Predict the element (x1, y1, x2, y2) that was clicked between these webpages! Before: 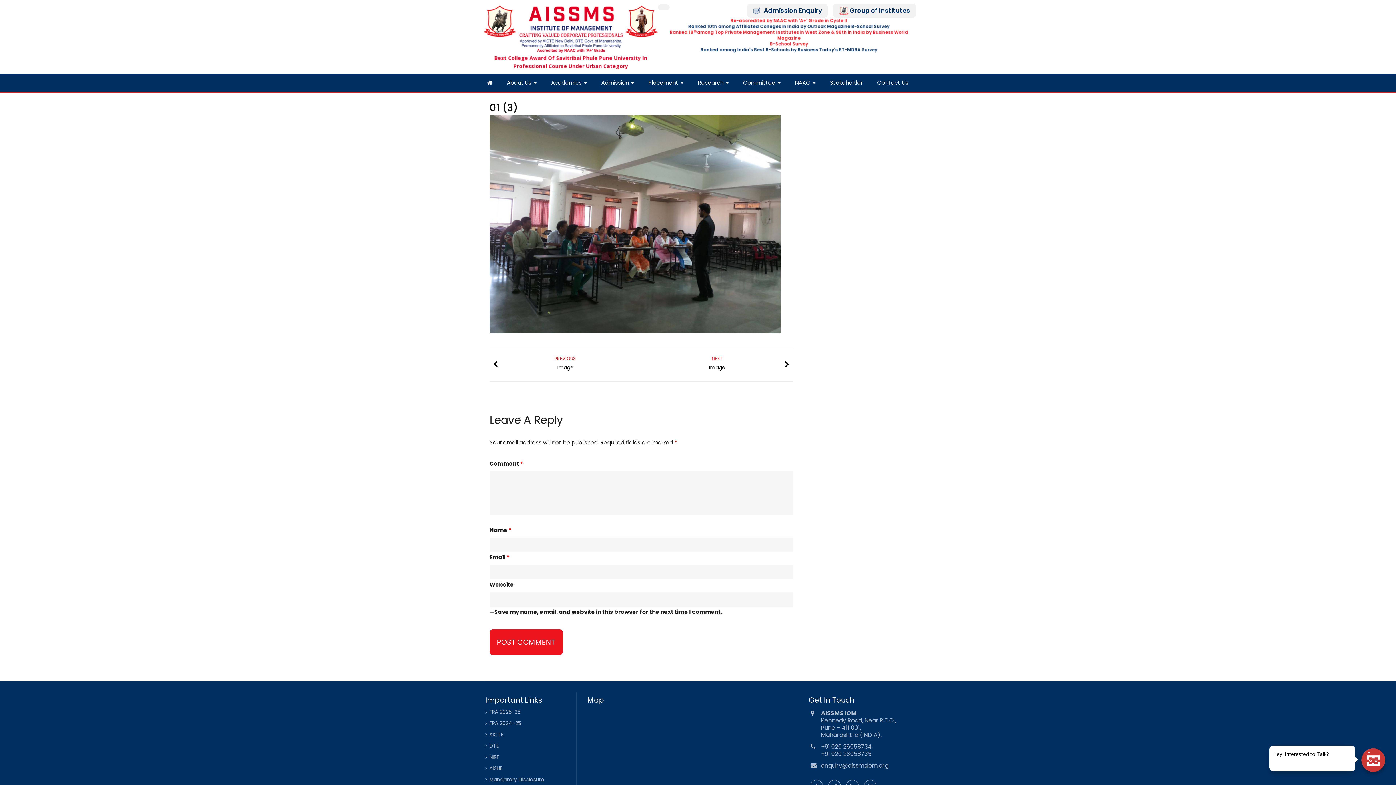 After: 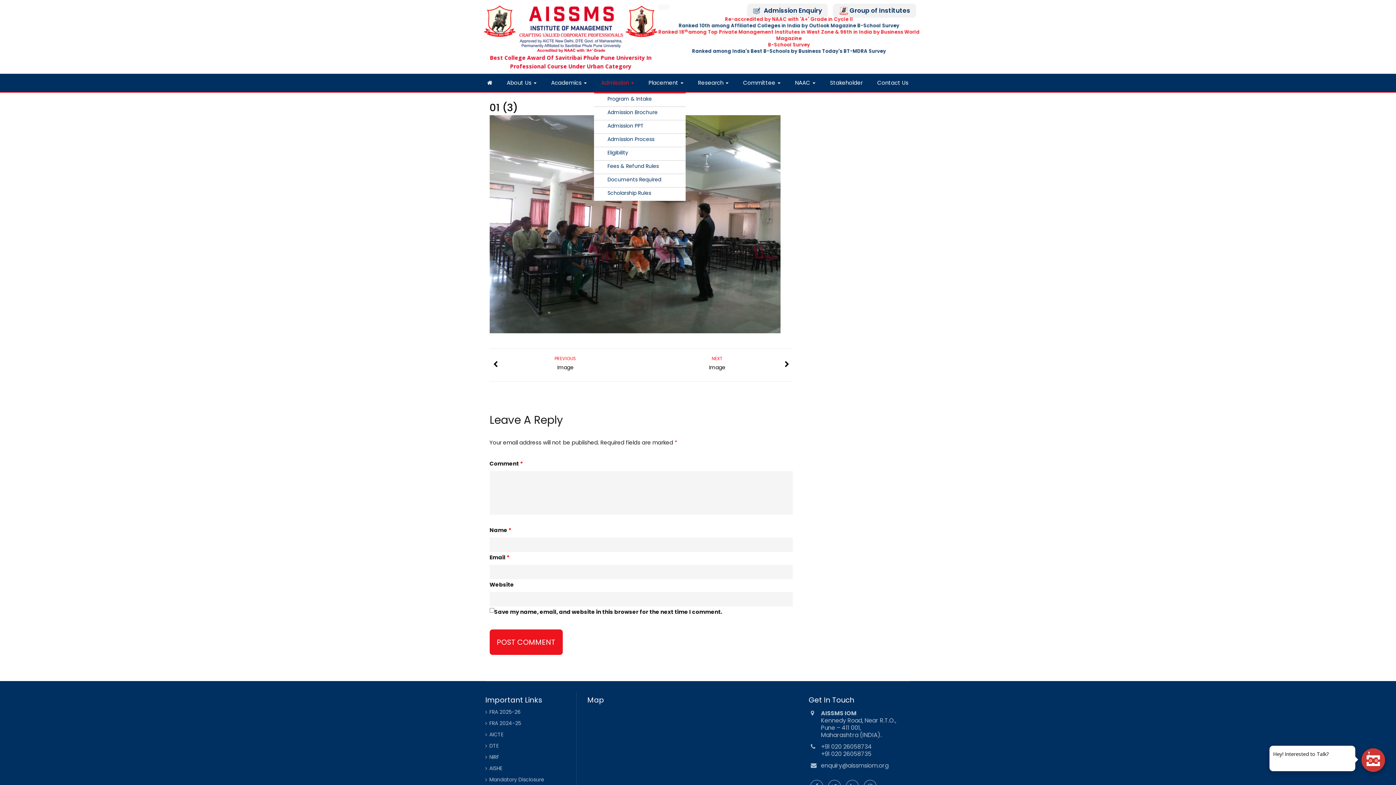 Action: bbox: (594, 73, 641, 92) label: Admission 